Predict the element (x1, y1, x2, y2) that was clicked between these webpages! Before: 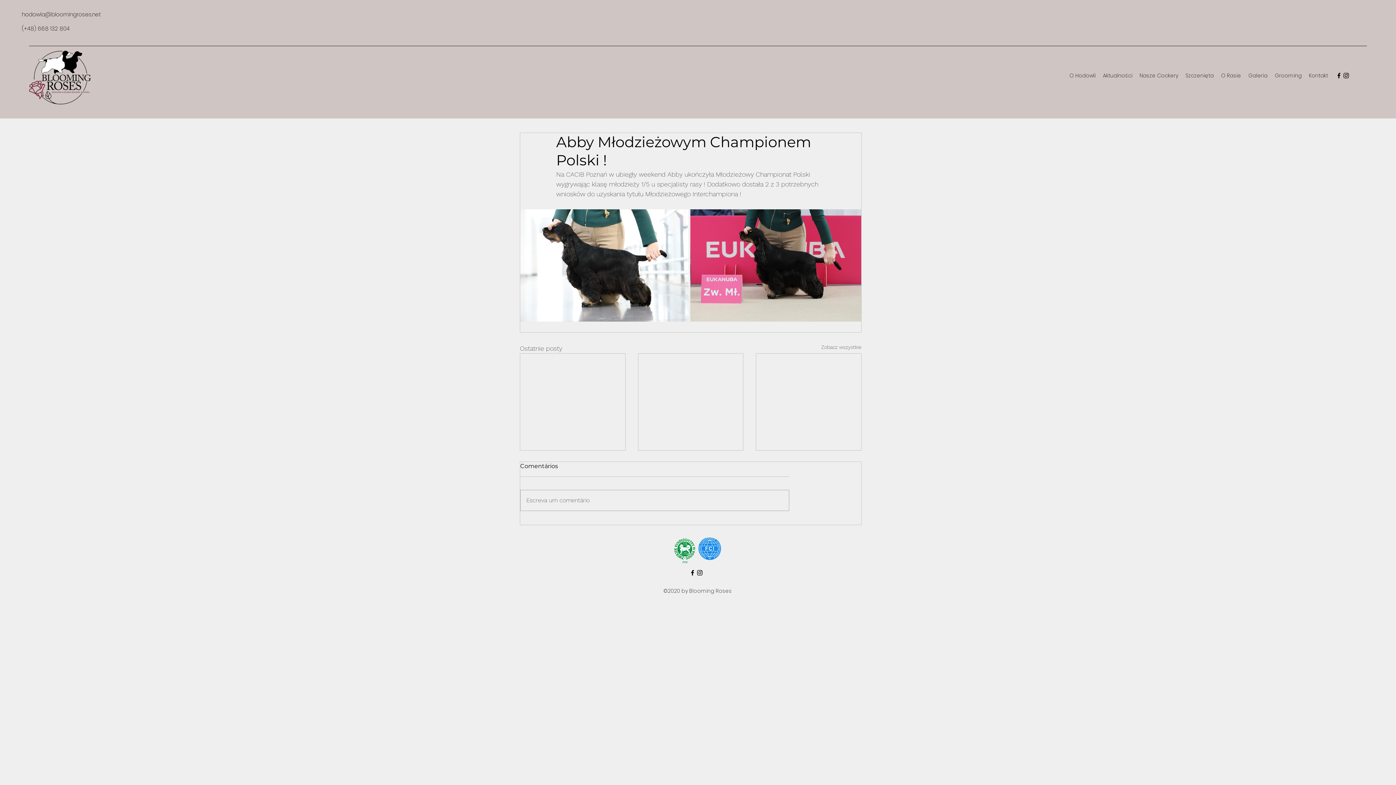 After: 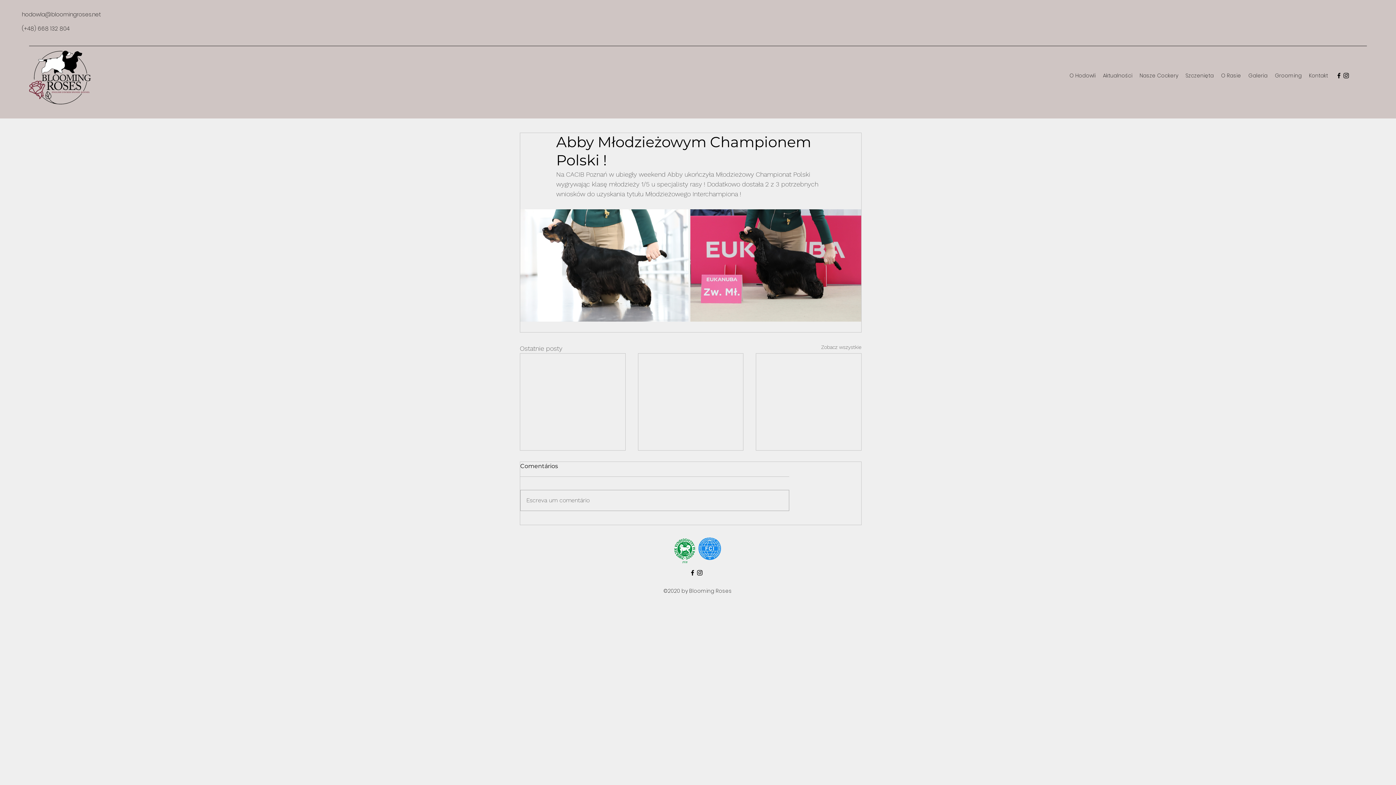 Action: bbox: (673, 537, 696, 564)